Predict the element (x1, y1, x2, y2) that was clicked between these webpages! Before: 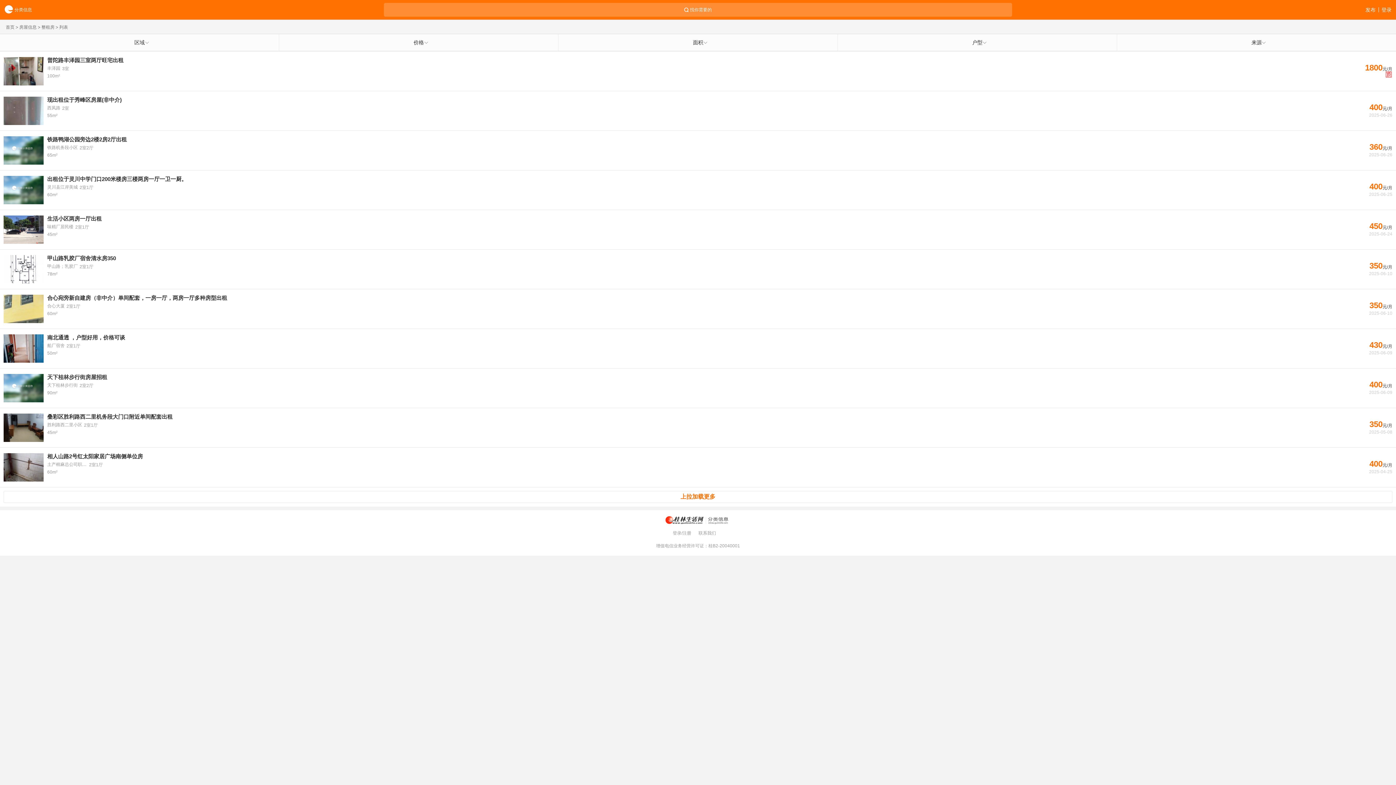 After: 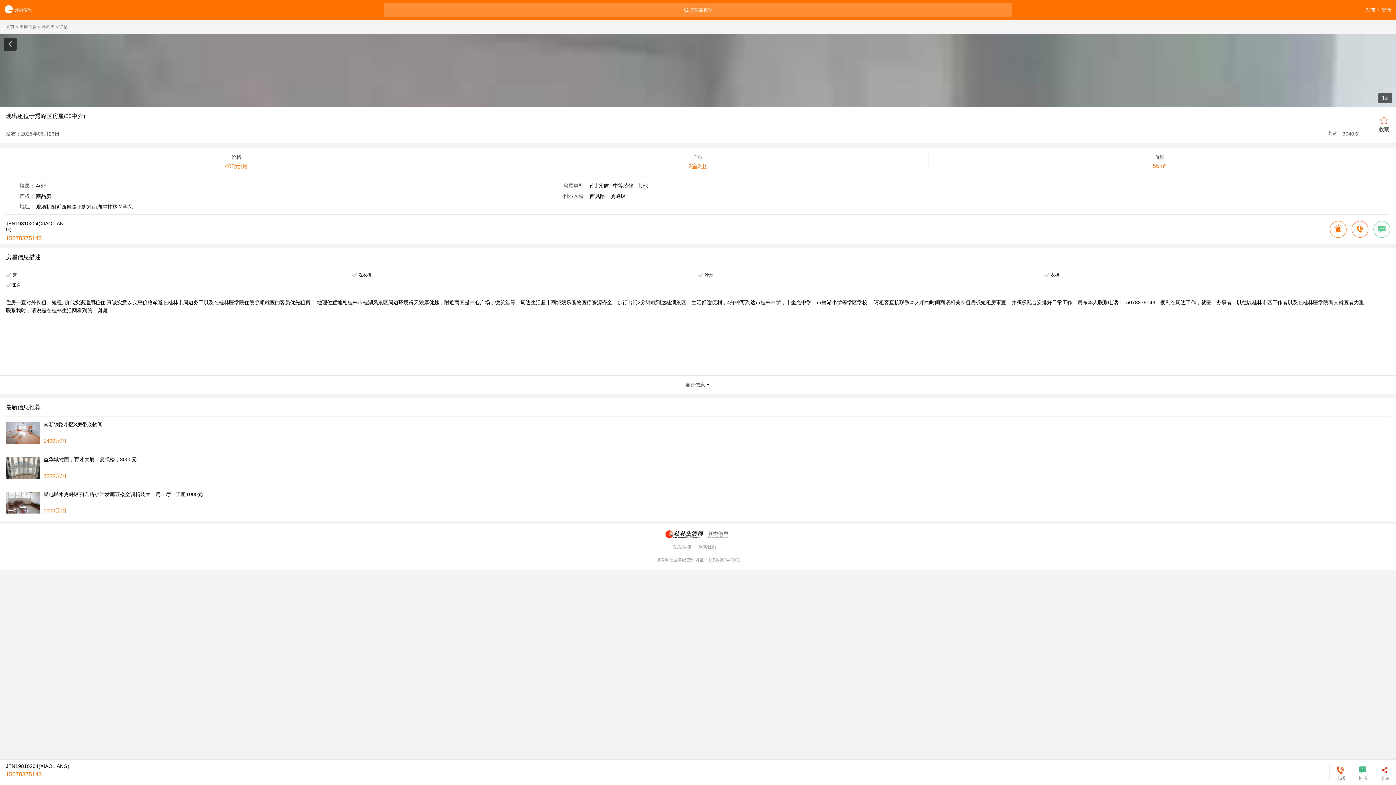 Action: bbox: (3, 96, 1392, 118) label: 现出租位于秀峰区房屋(非中介)

西凤路2室

55m²

400元/月

2025-06-26